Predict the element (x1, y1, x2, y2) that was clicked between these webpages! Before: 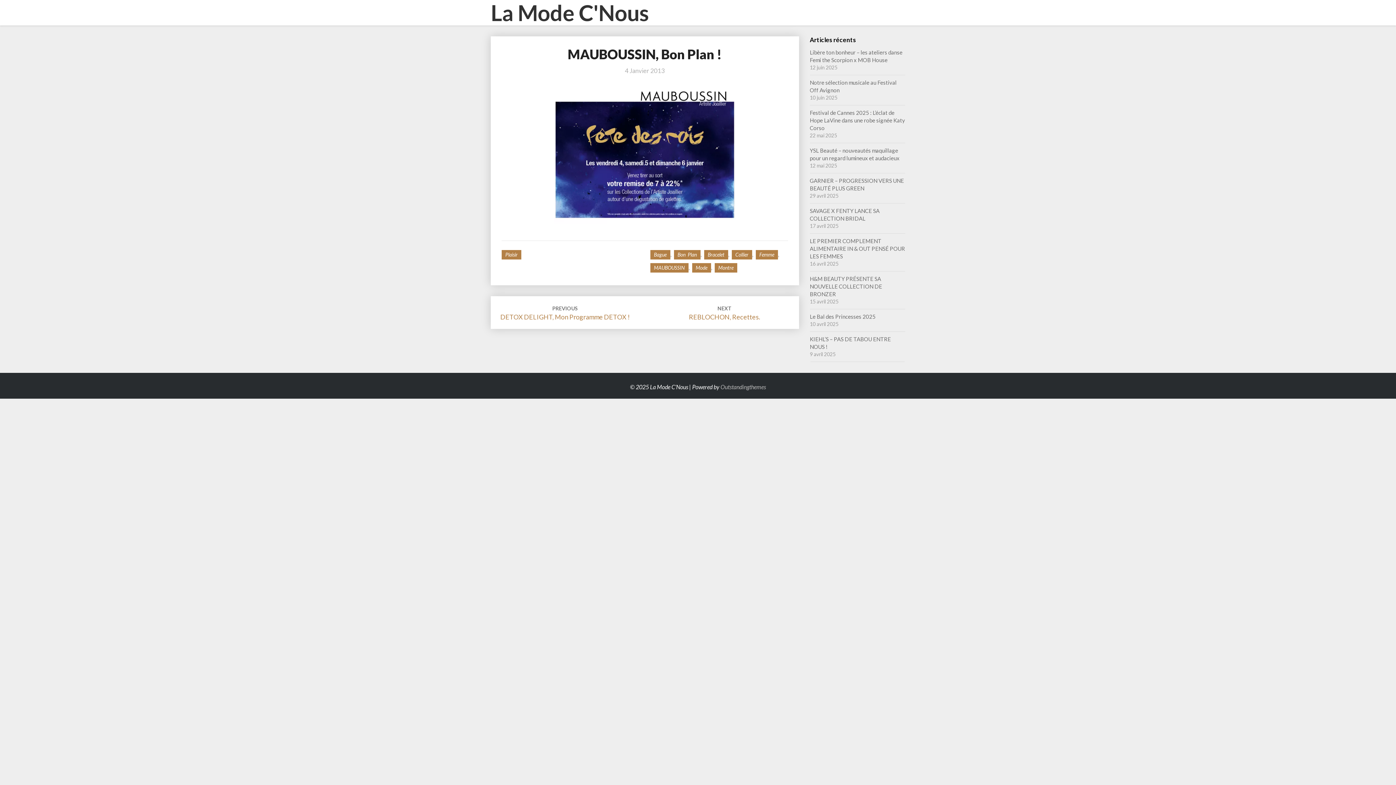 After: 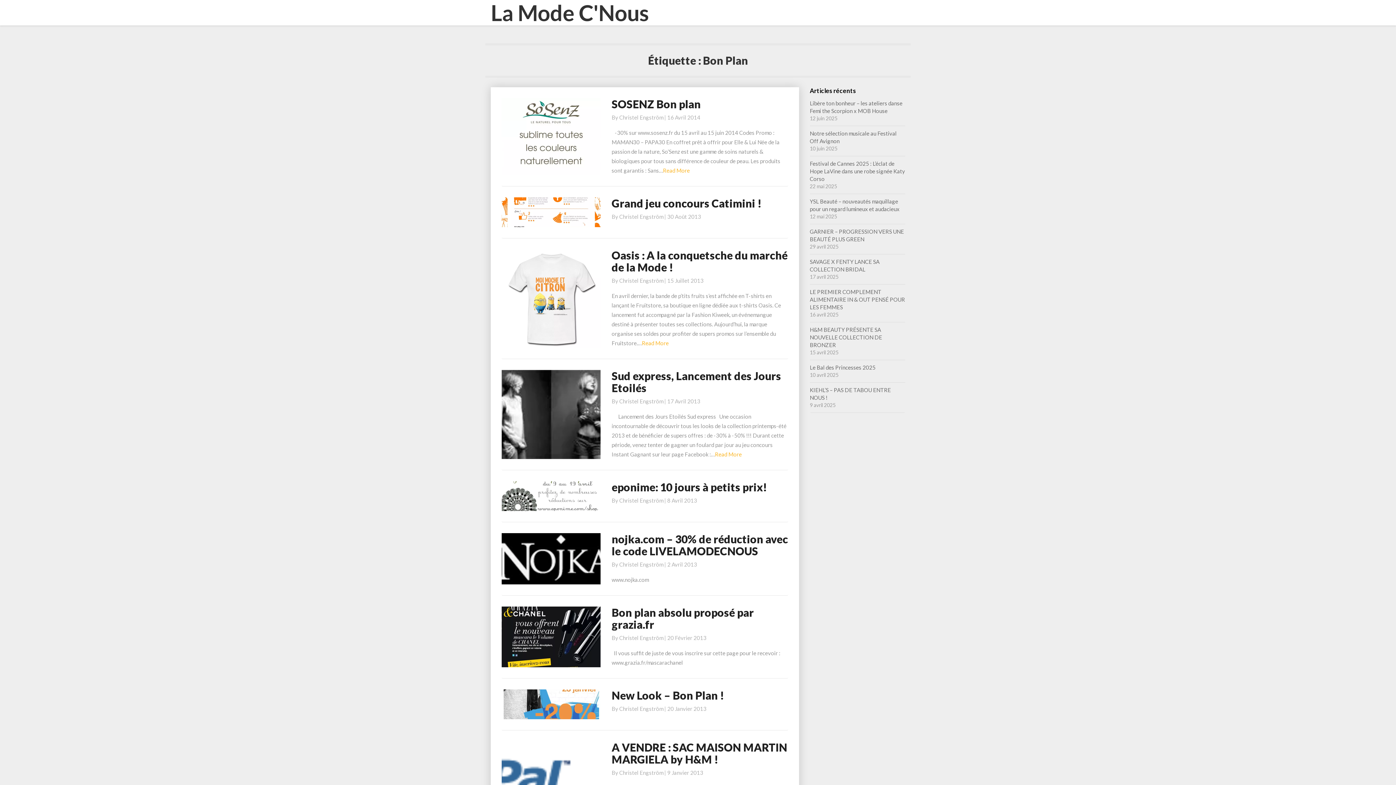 Action: label: Bon Plan bbox: (674, 250, 700, 259)